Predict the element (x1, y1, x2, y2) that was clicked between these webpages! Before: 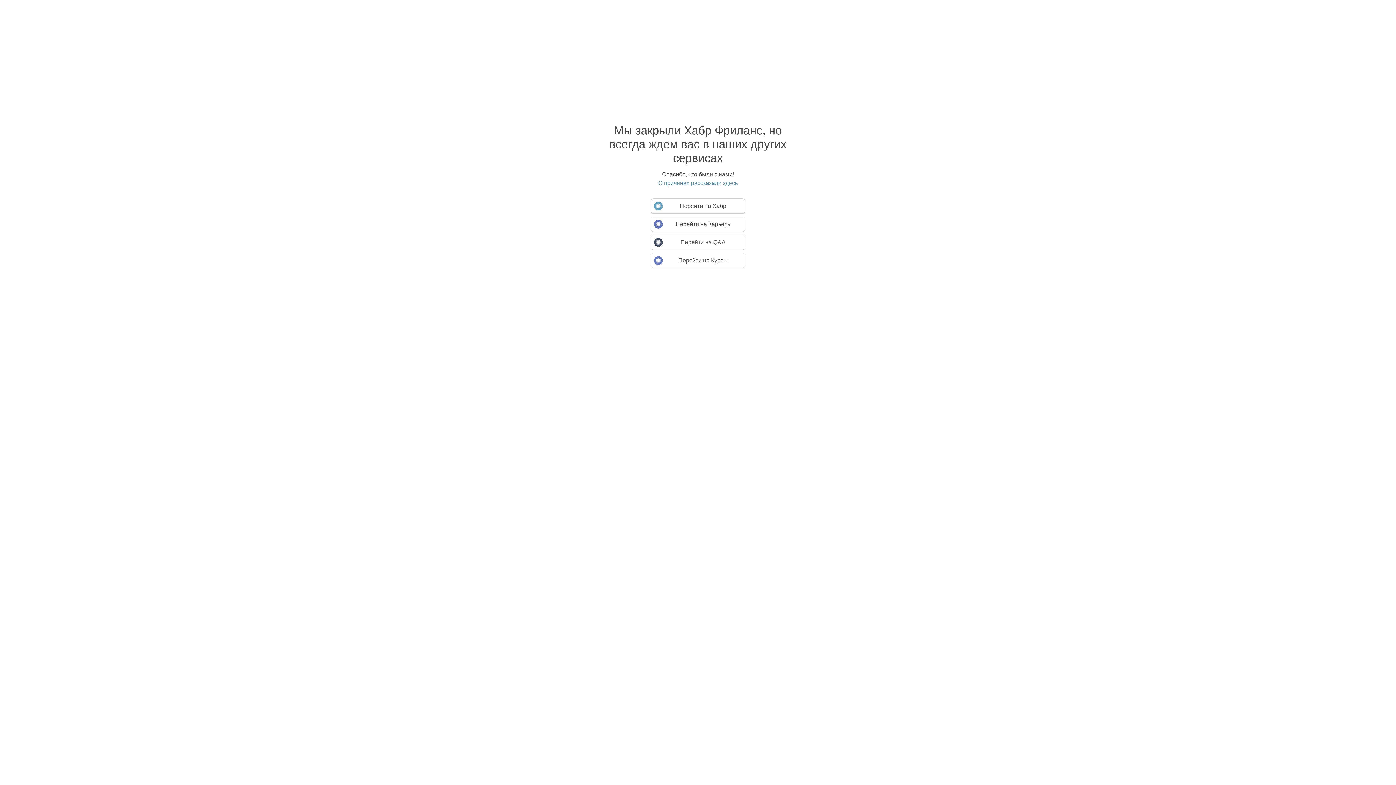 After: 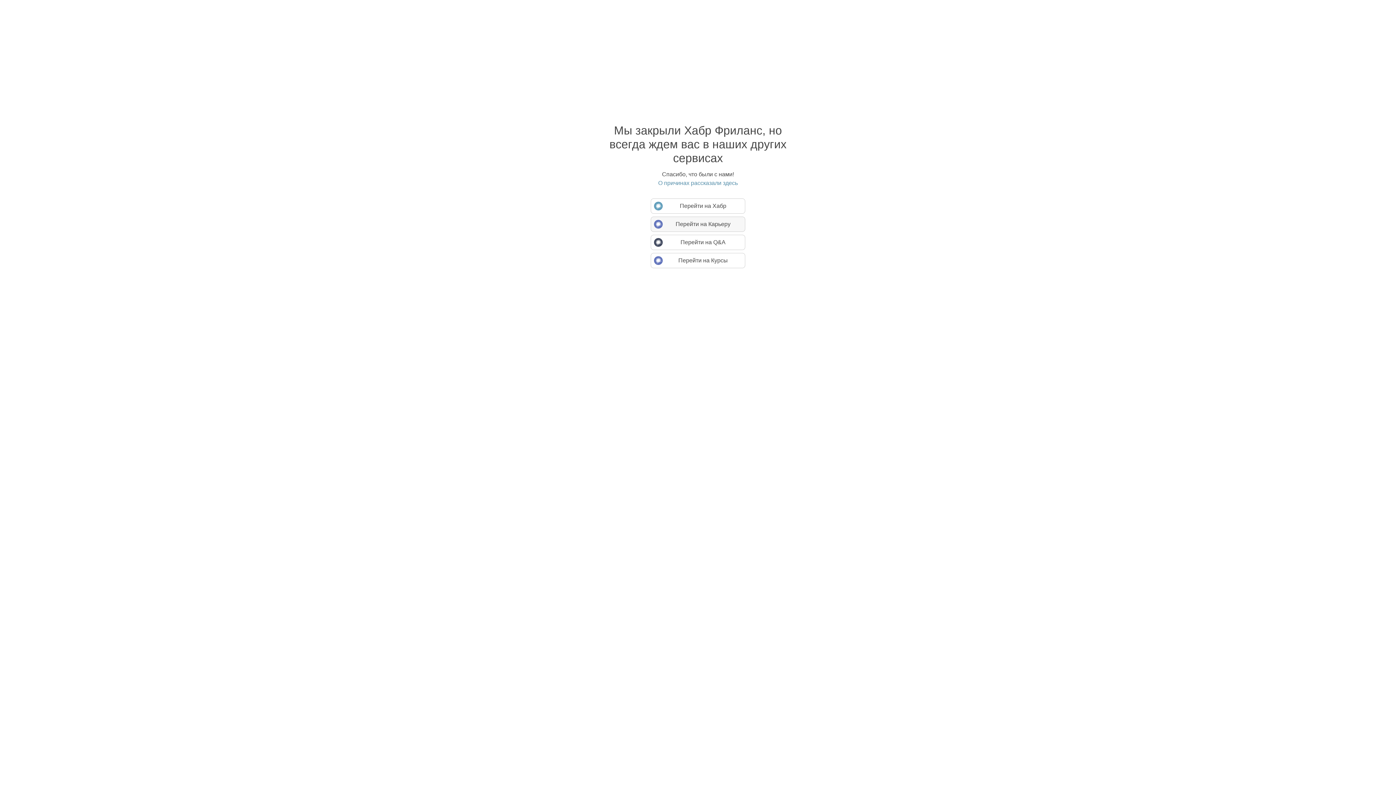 Action: bbox: (650, 216, 745, 232) label: Перейти на Карьеру